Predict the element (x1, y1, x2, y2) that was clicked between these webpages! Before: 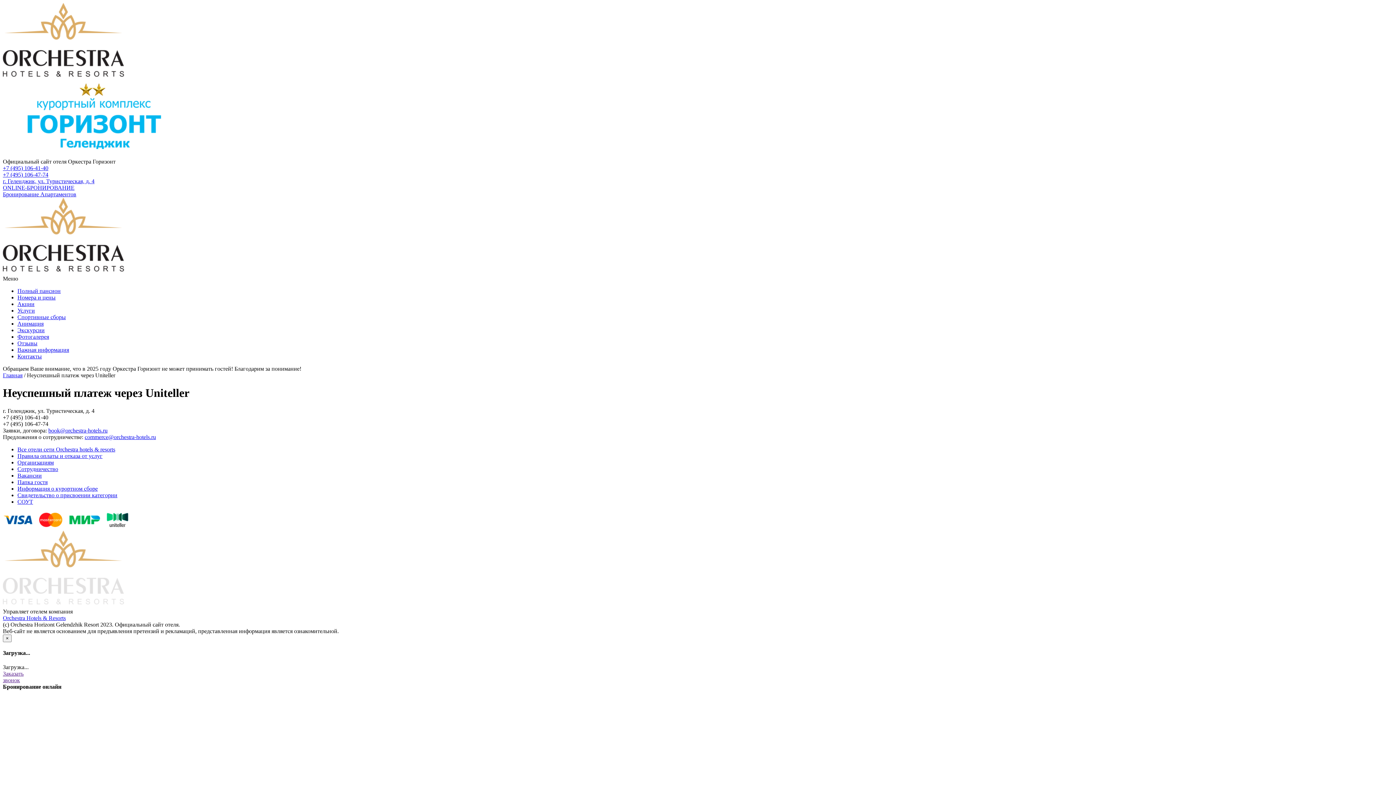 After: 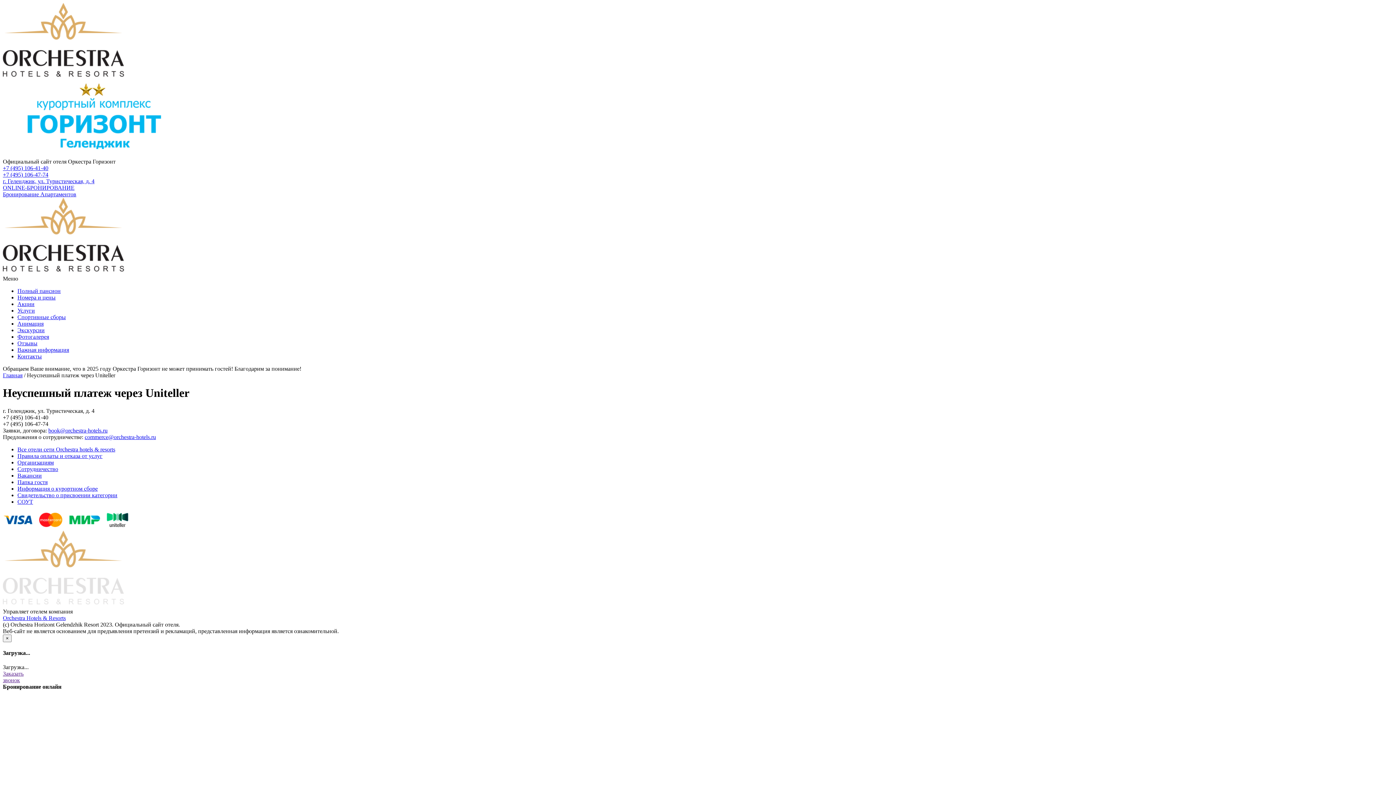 Action: bbox: (2, 602, 124, 608)